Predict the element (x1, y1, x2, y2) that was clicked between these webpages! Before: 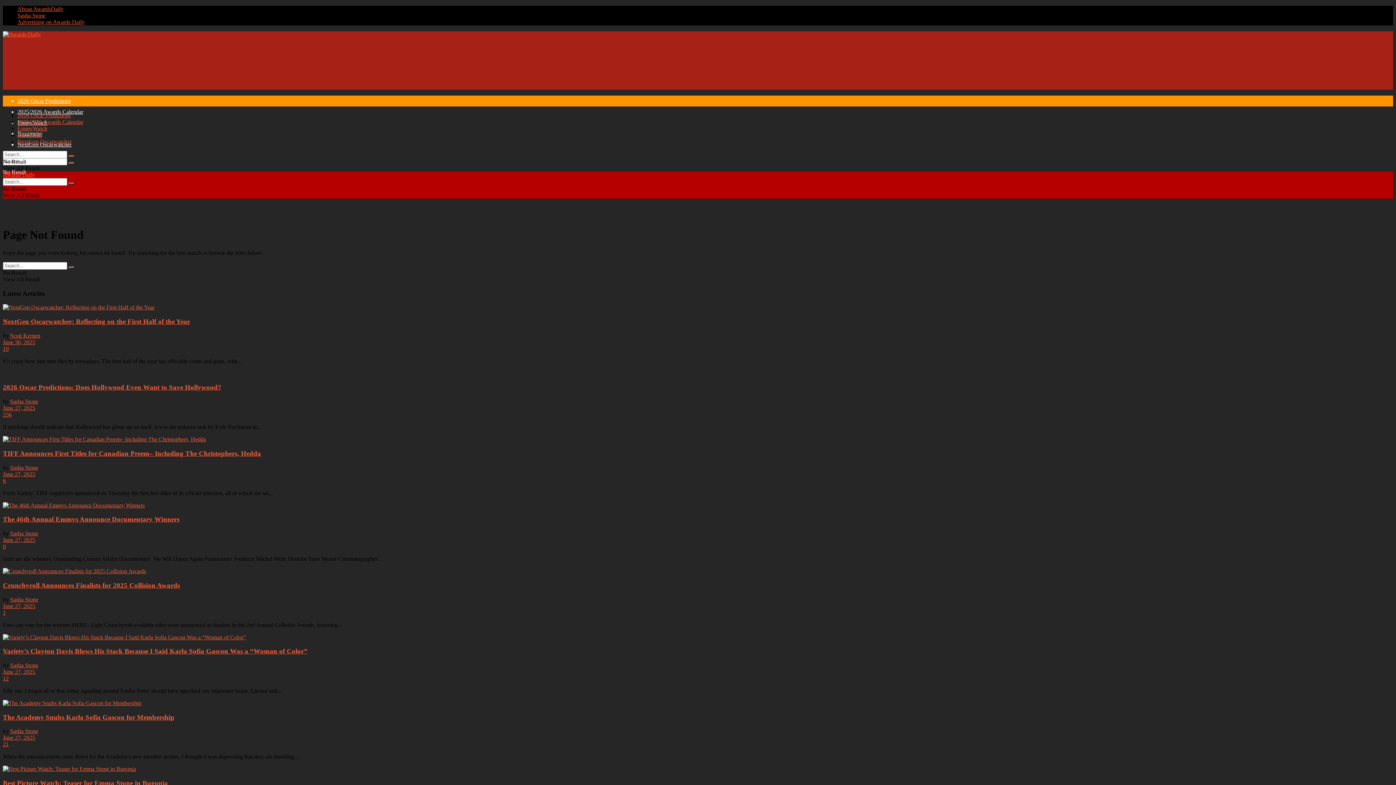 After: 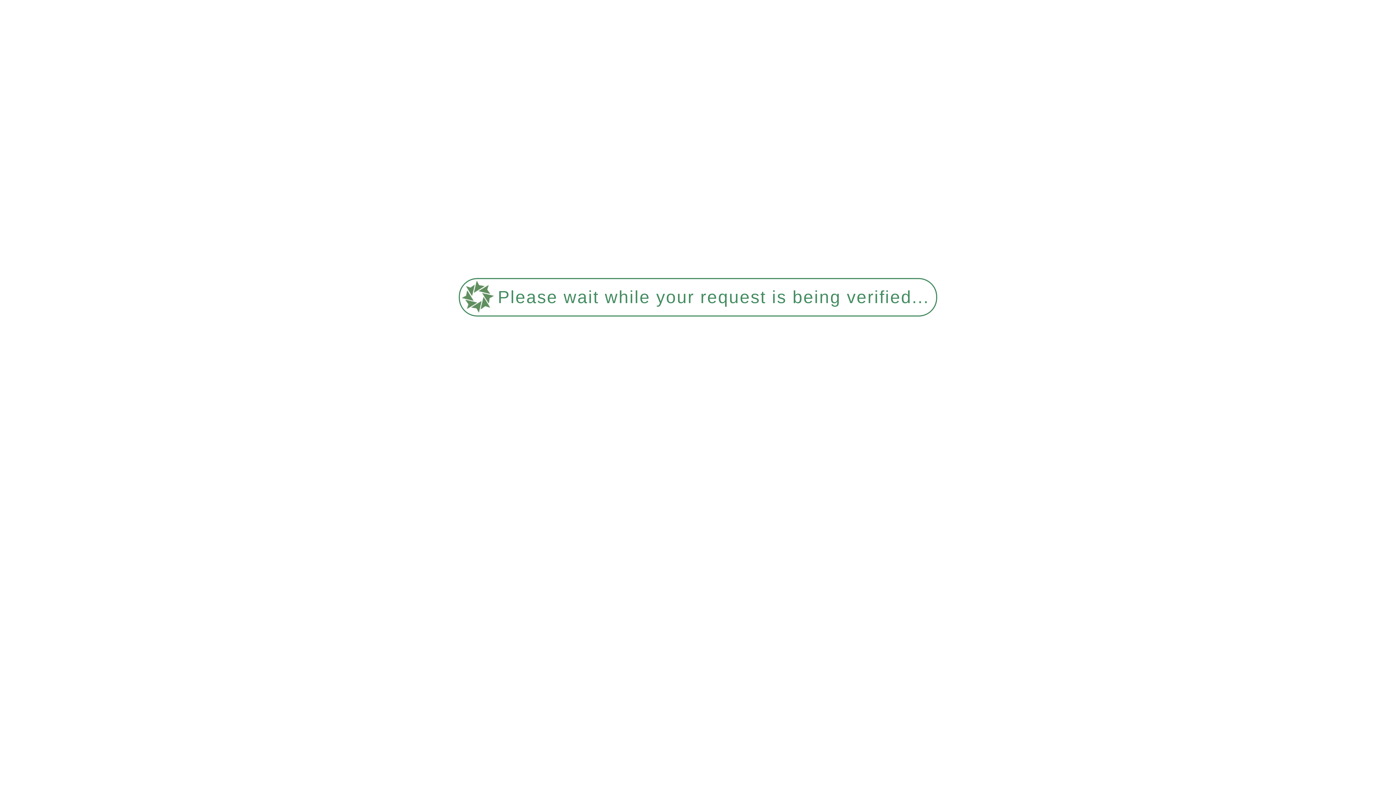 Action: label: 2025/2026 Awards Calendar bbox: (17, 118, 83, 125)